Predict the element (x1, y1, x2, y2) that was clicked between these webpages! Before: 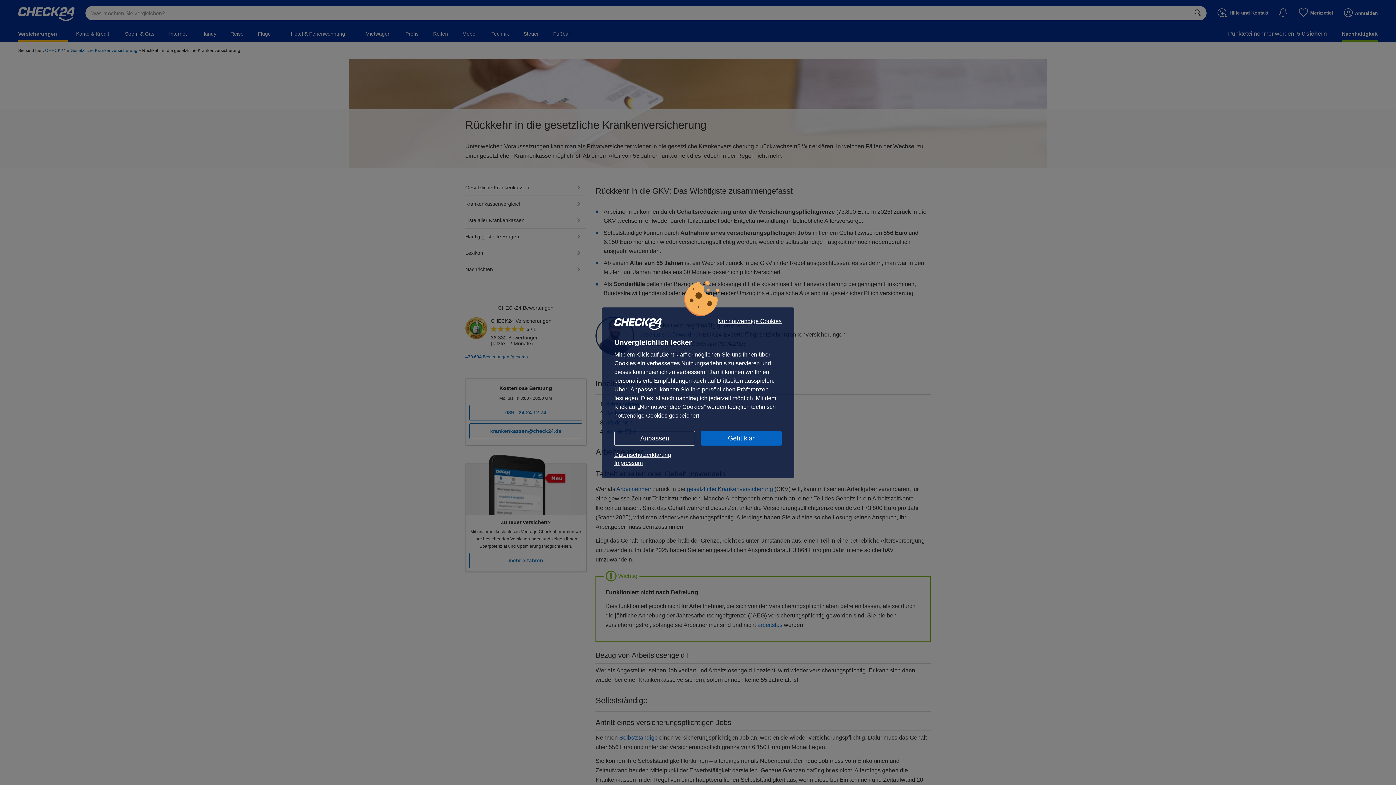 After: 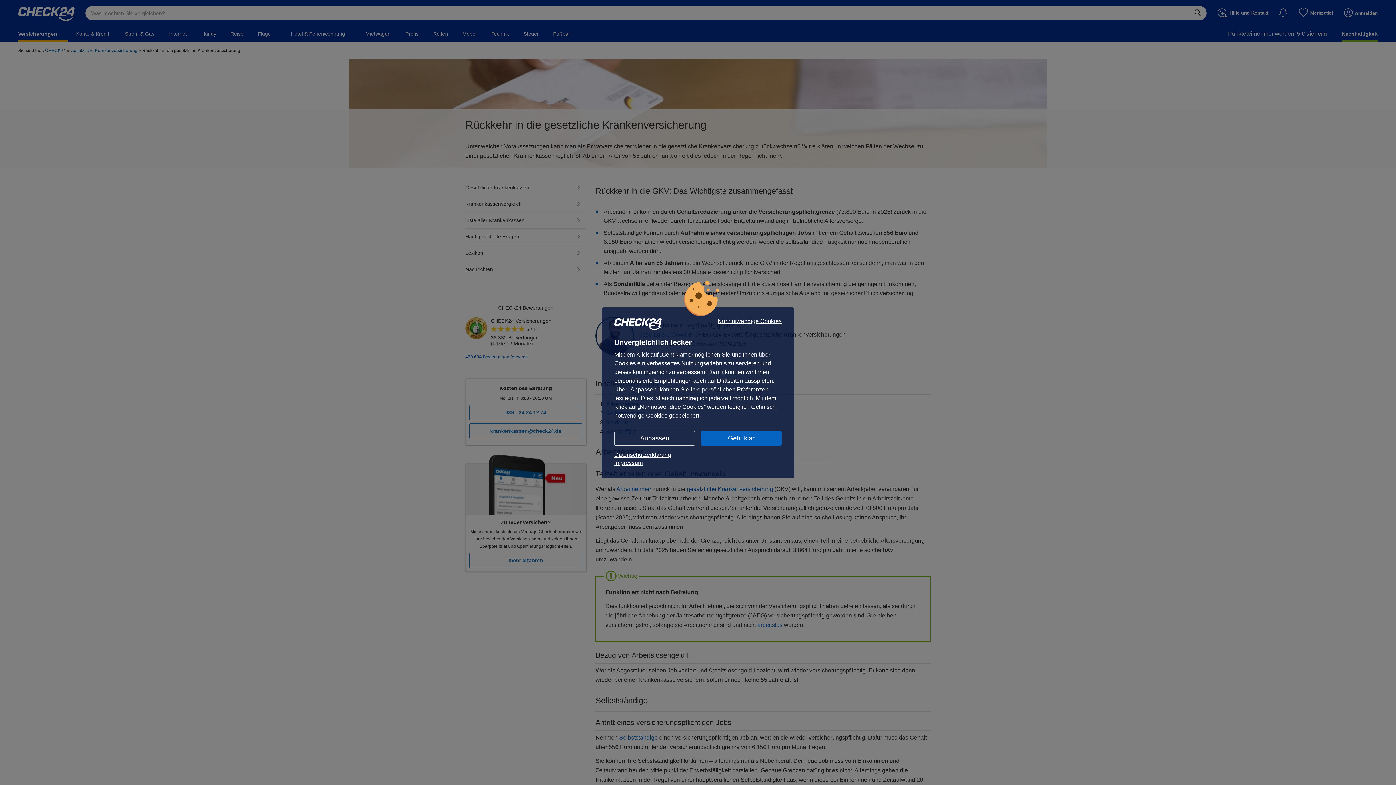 Action: label: Datenschutzerklärung bbox: (614, 451, 781, 459)